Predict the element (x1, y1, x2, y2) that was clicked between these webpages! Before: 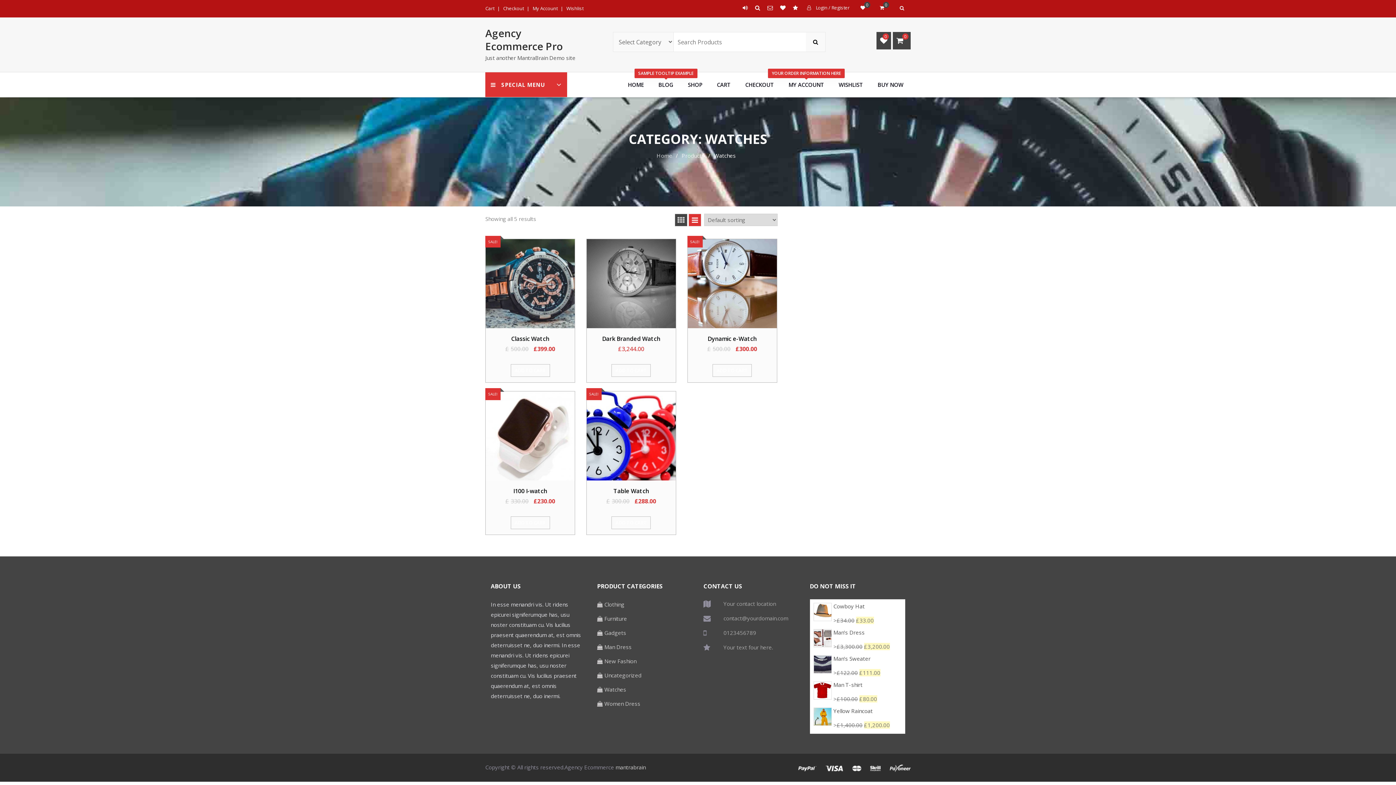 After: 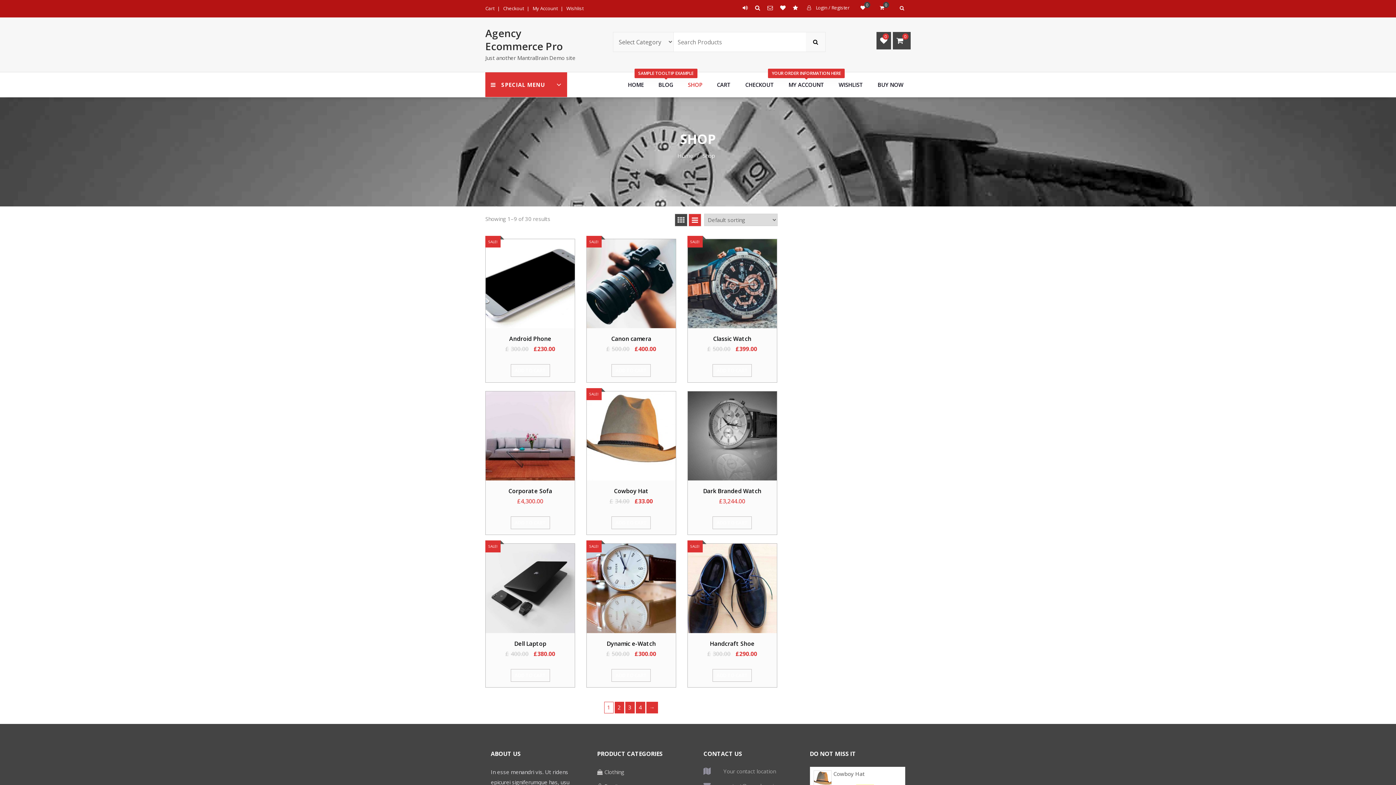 Action: bbox: (681, 152, 704, 159) label: Products